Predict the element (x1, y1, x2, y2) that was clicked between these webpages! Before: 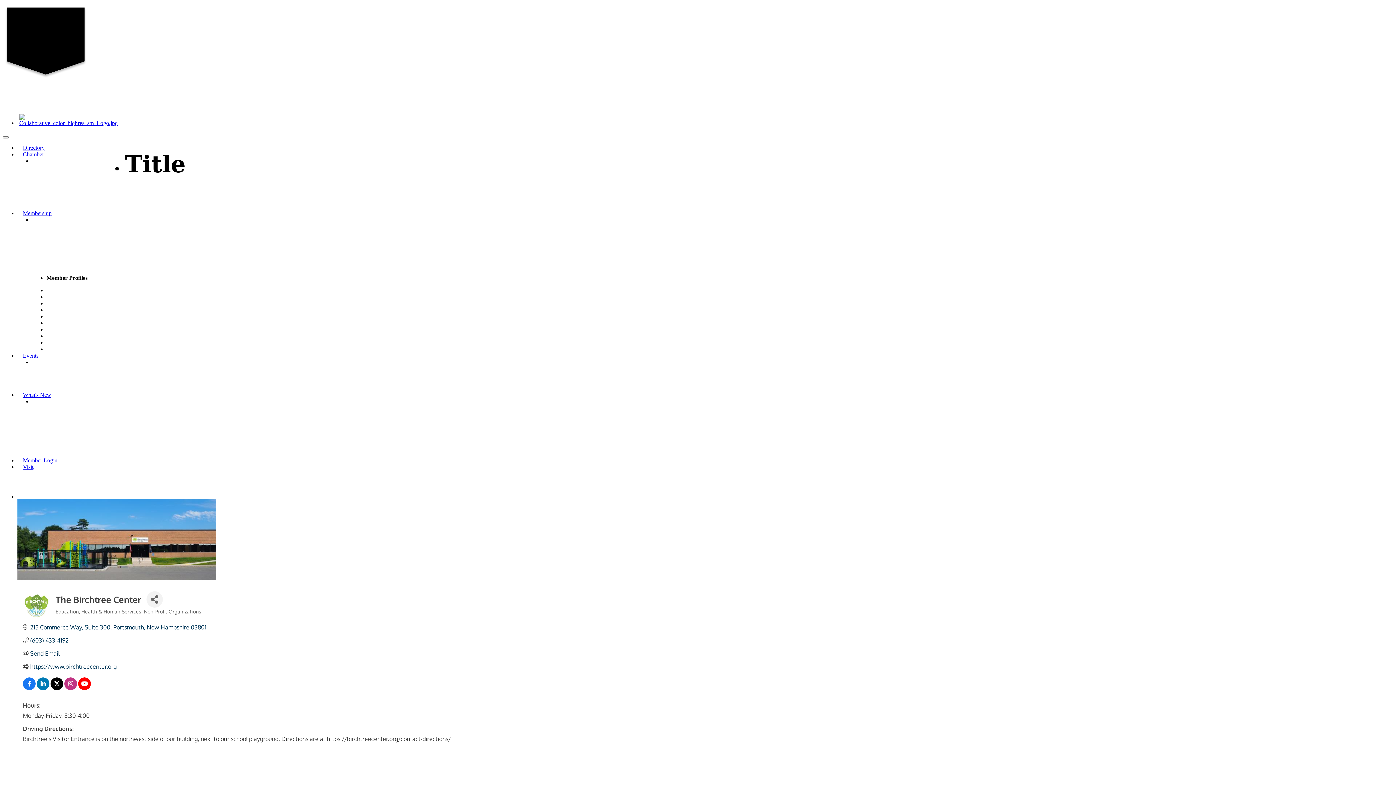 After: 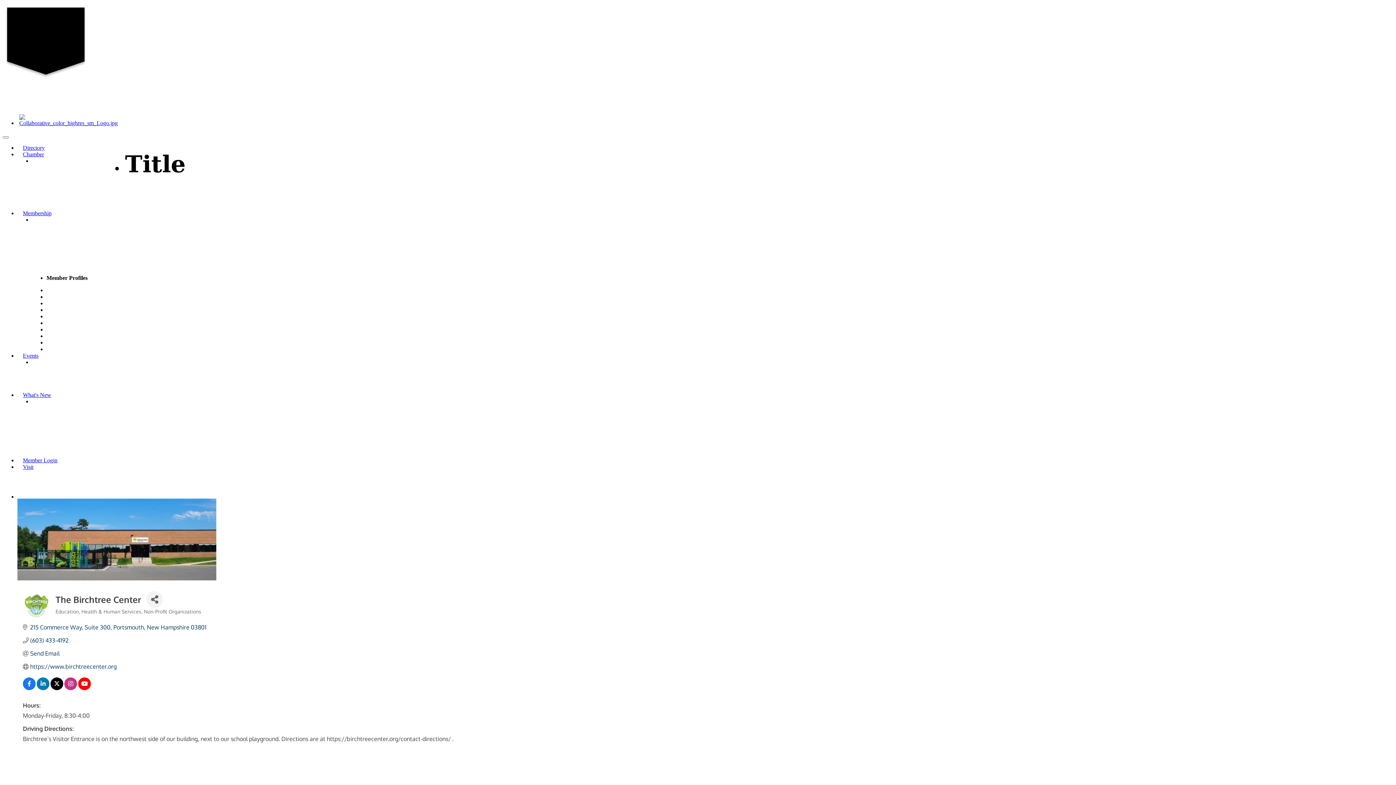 Action: bbox: (17, 458, 38, 475) label: Visit